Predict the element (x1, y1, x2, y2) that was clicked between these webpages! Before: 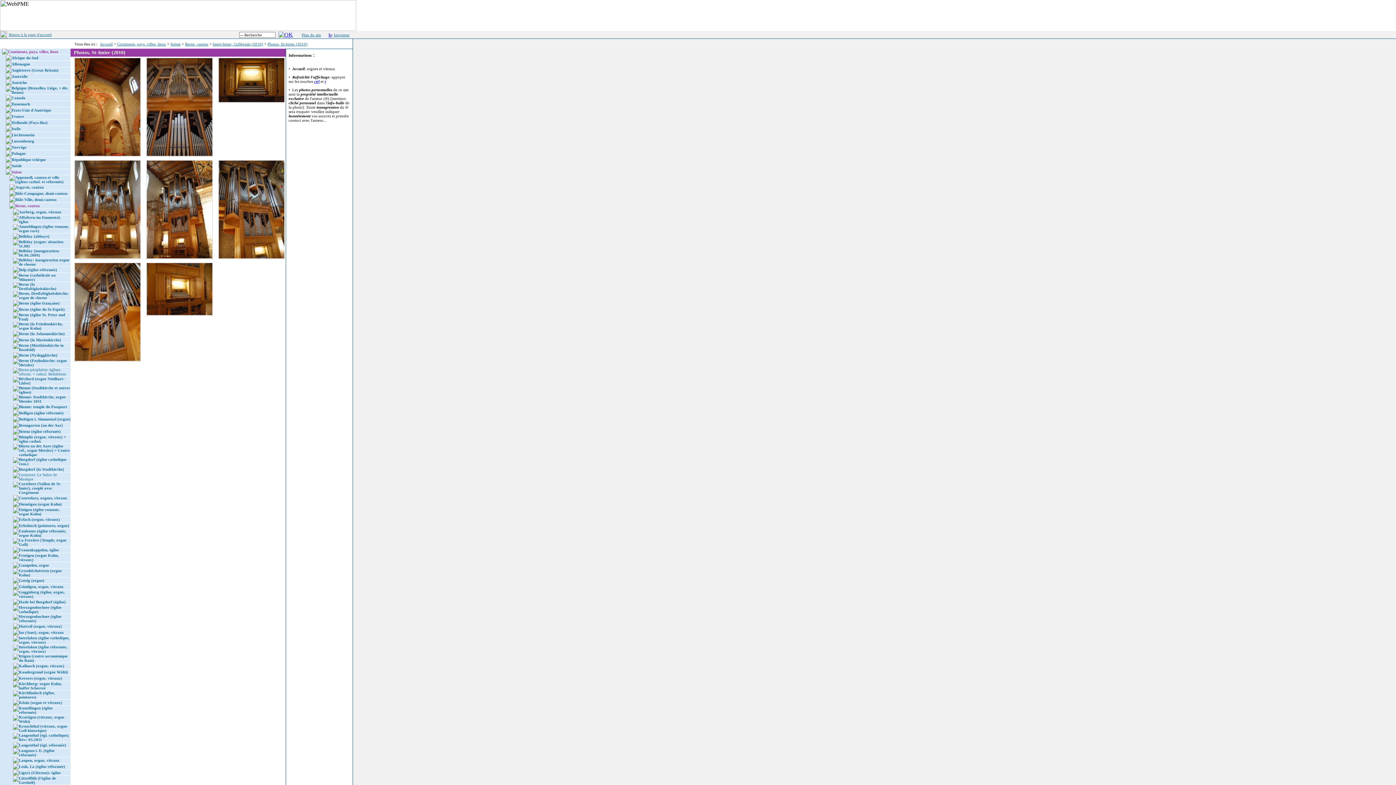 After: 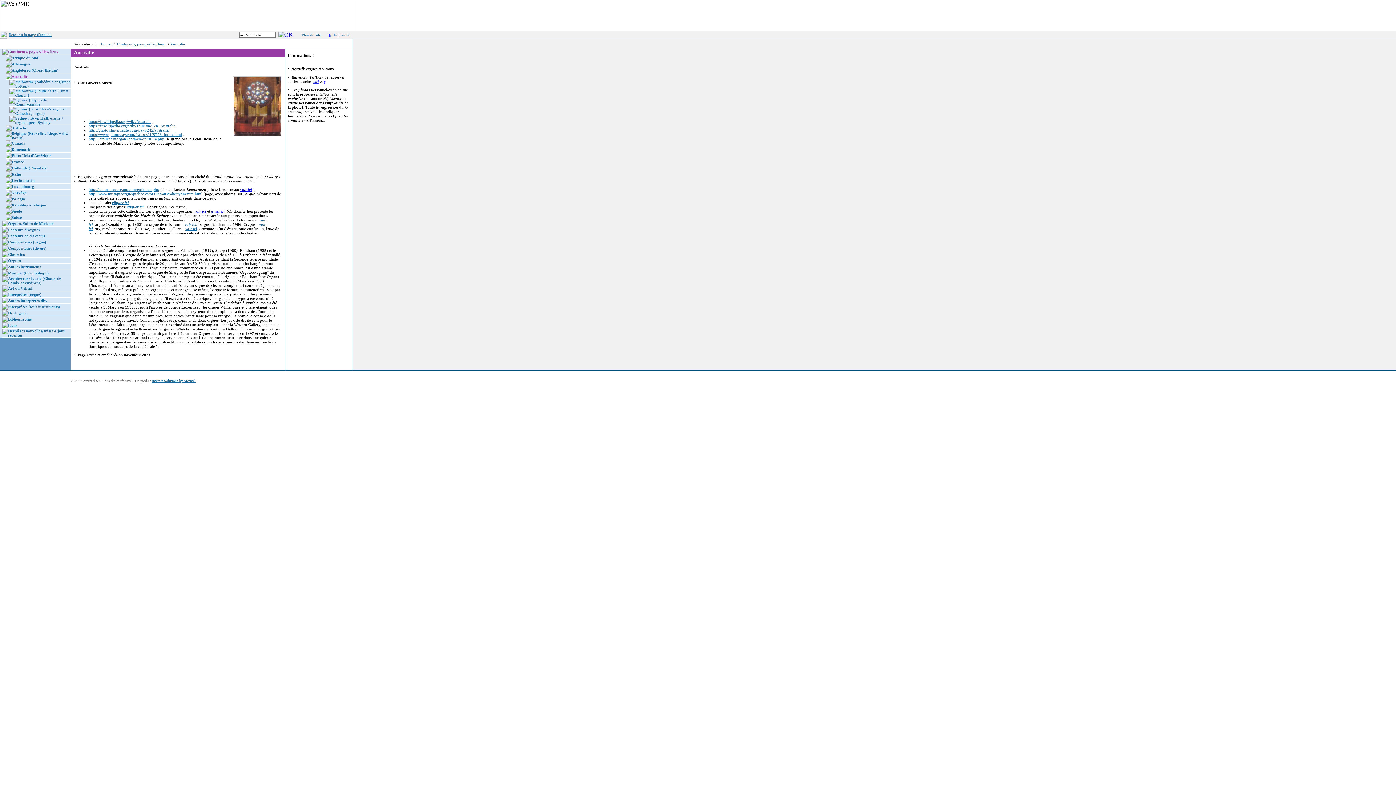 Action: label: Australie bbox: (11, 74, 27, 78)